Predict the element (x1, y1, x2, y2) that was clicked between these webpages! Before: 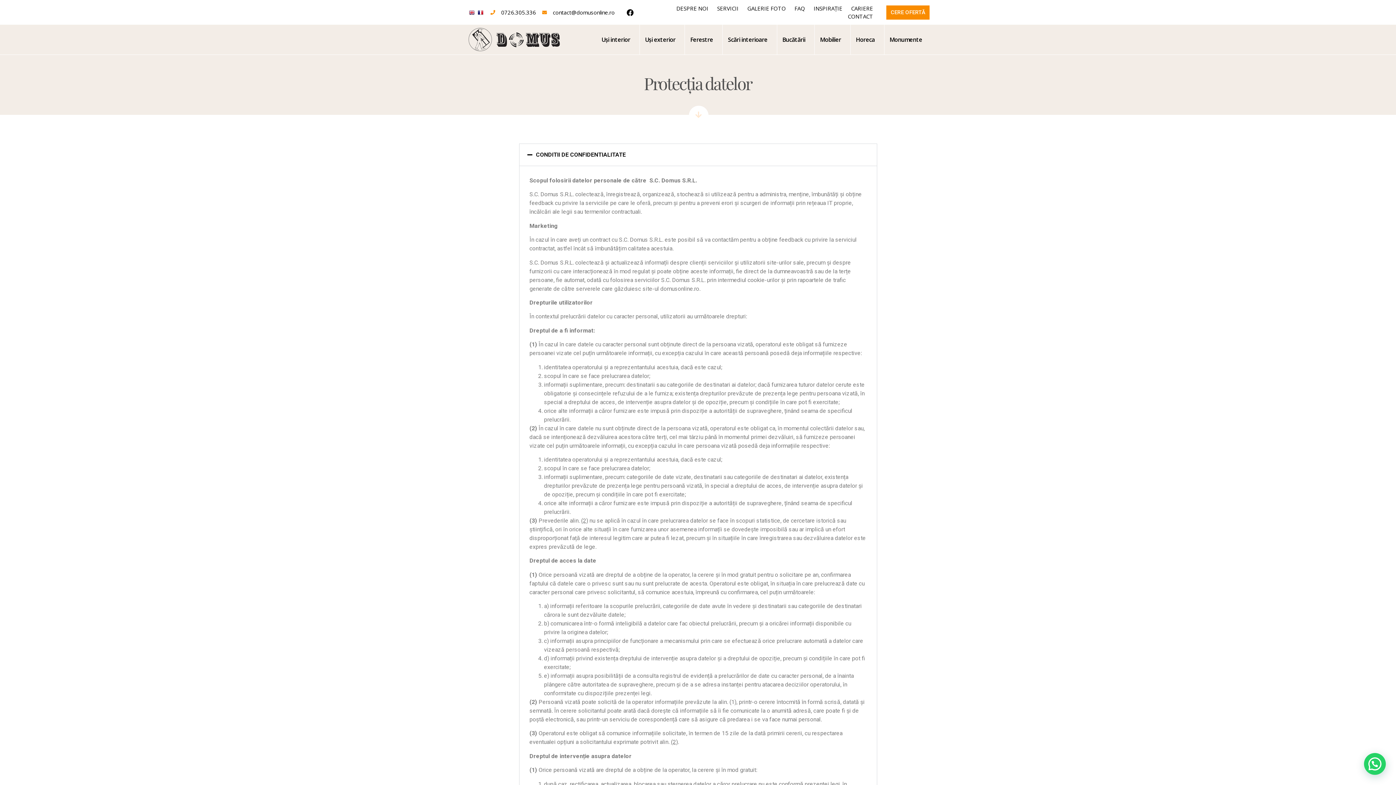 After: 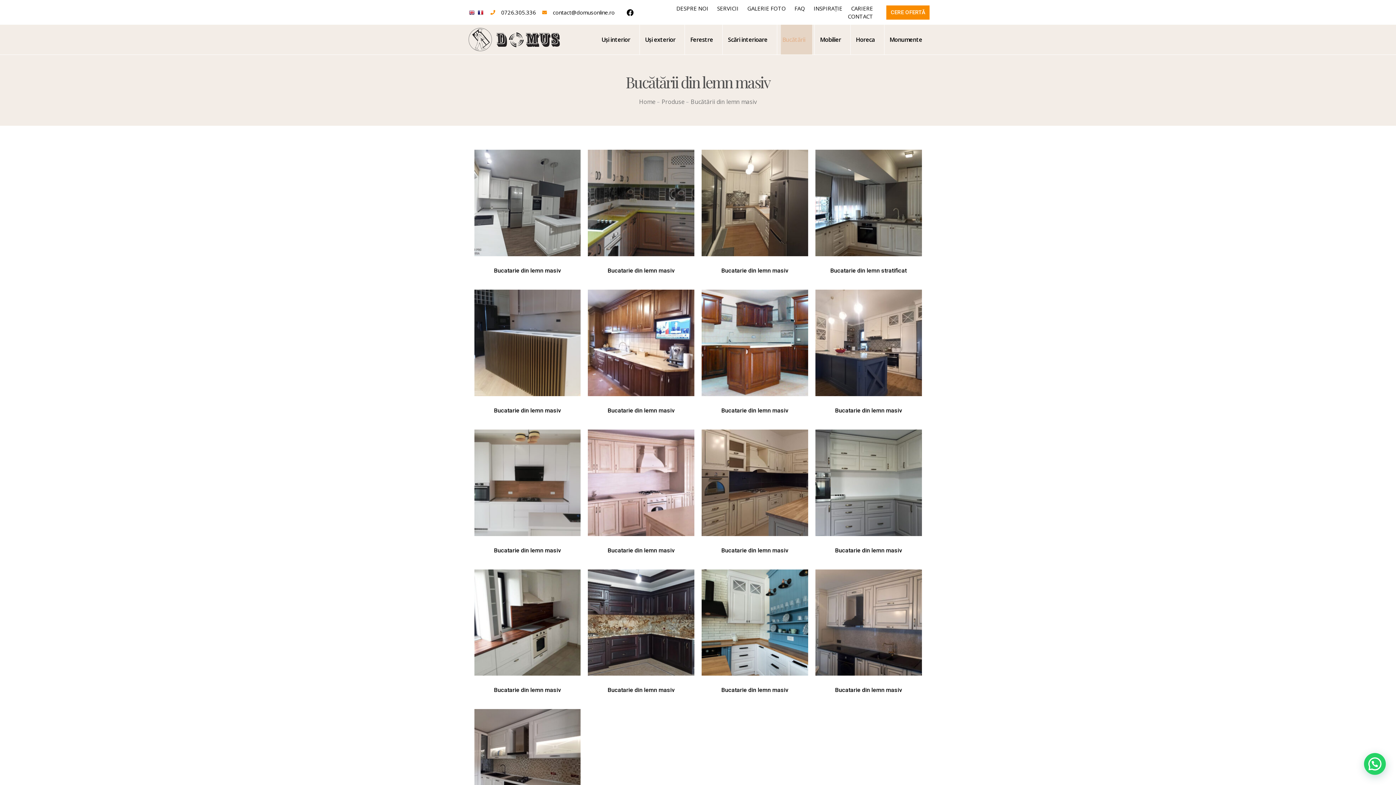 Action: bbox: (781, 24, 812, 54) label: Bucătării